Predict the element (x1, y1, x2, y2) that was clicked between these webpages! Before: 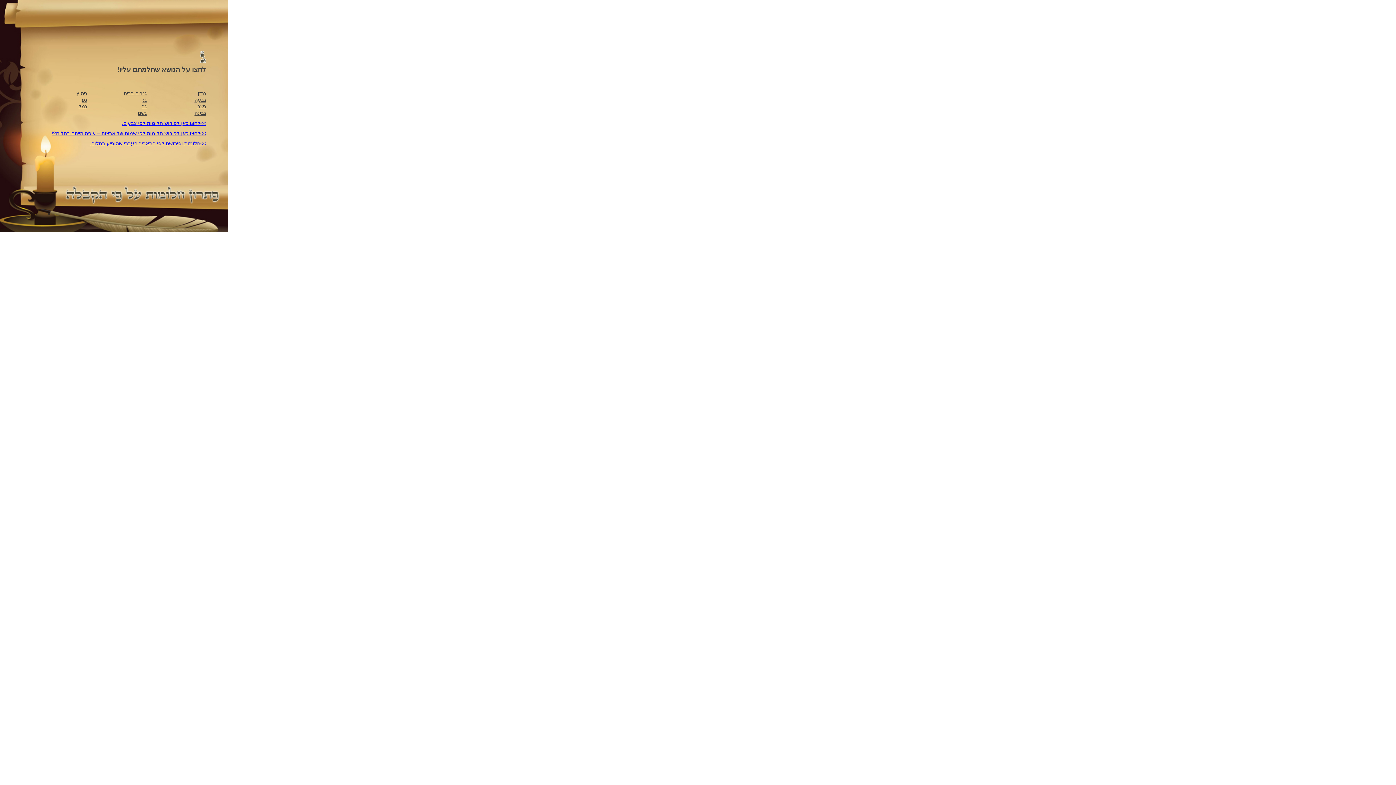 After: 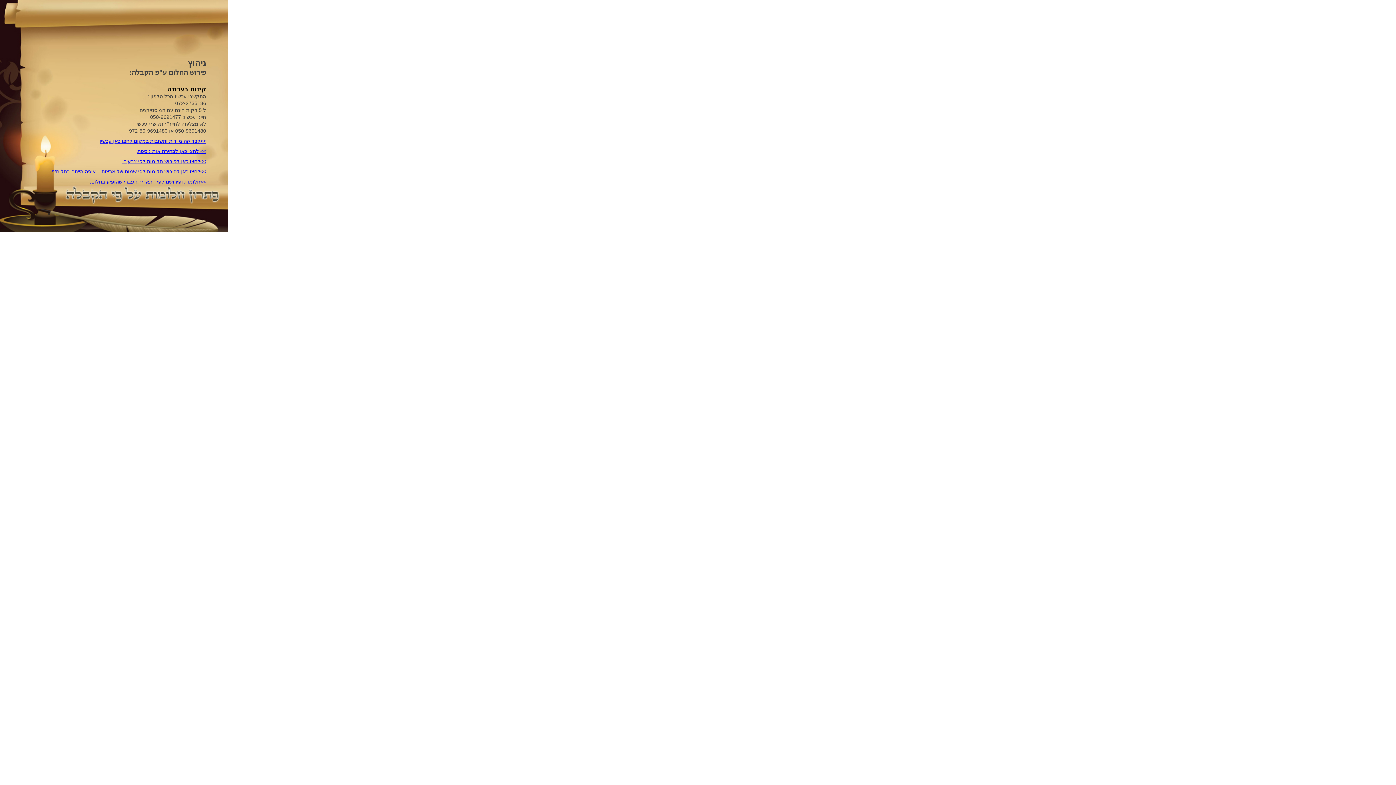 Action: label: גיהוץ bbox: (76, 90, 87, 96)